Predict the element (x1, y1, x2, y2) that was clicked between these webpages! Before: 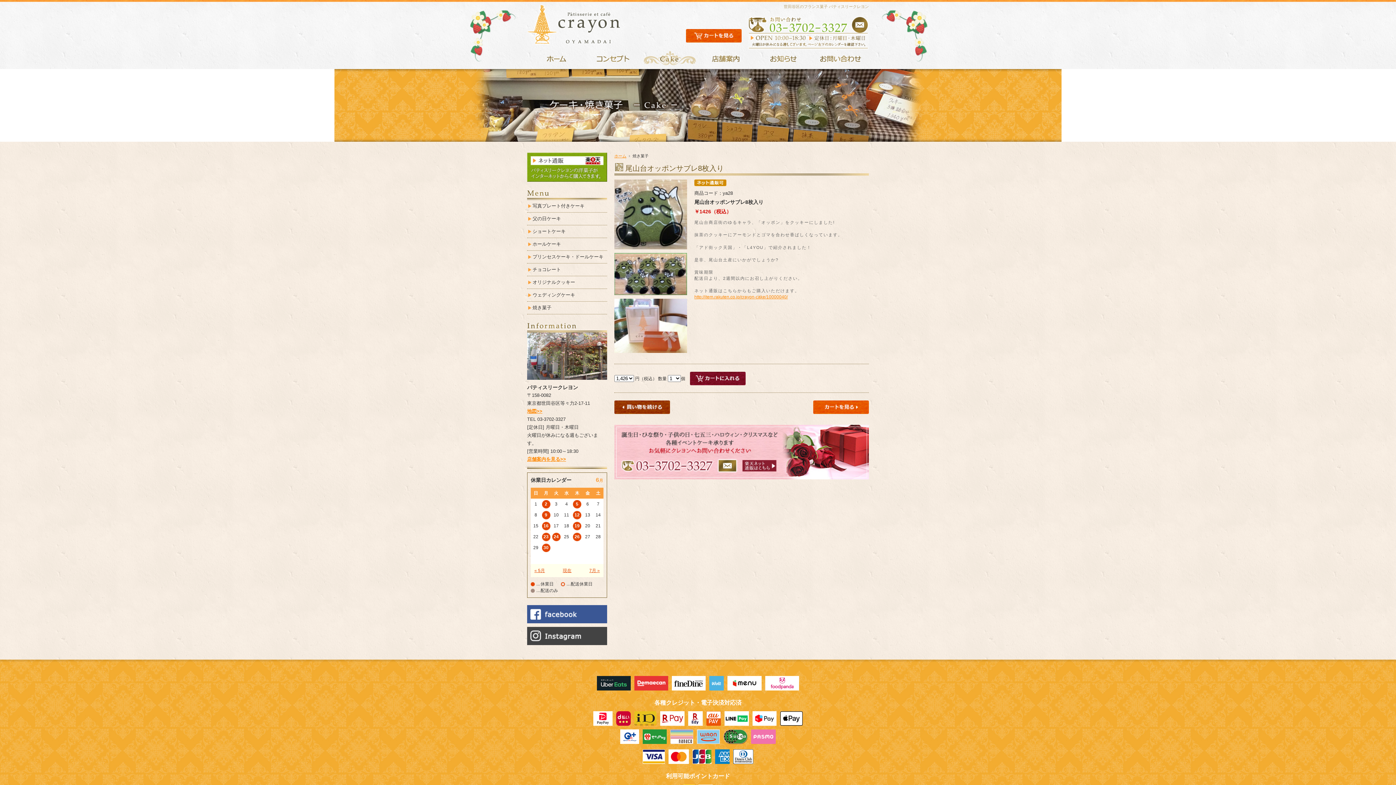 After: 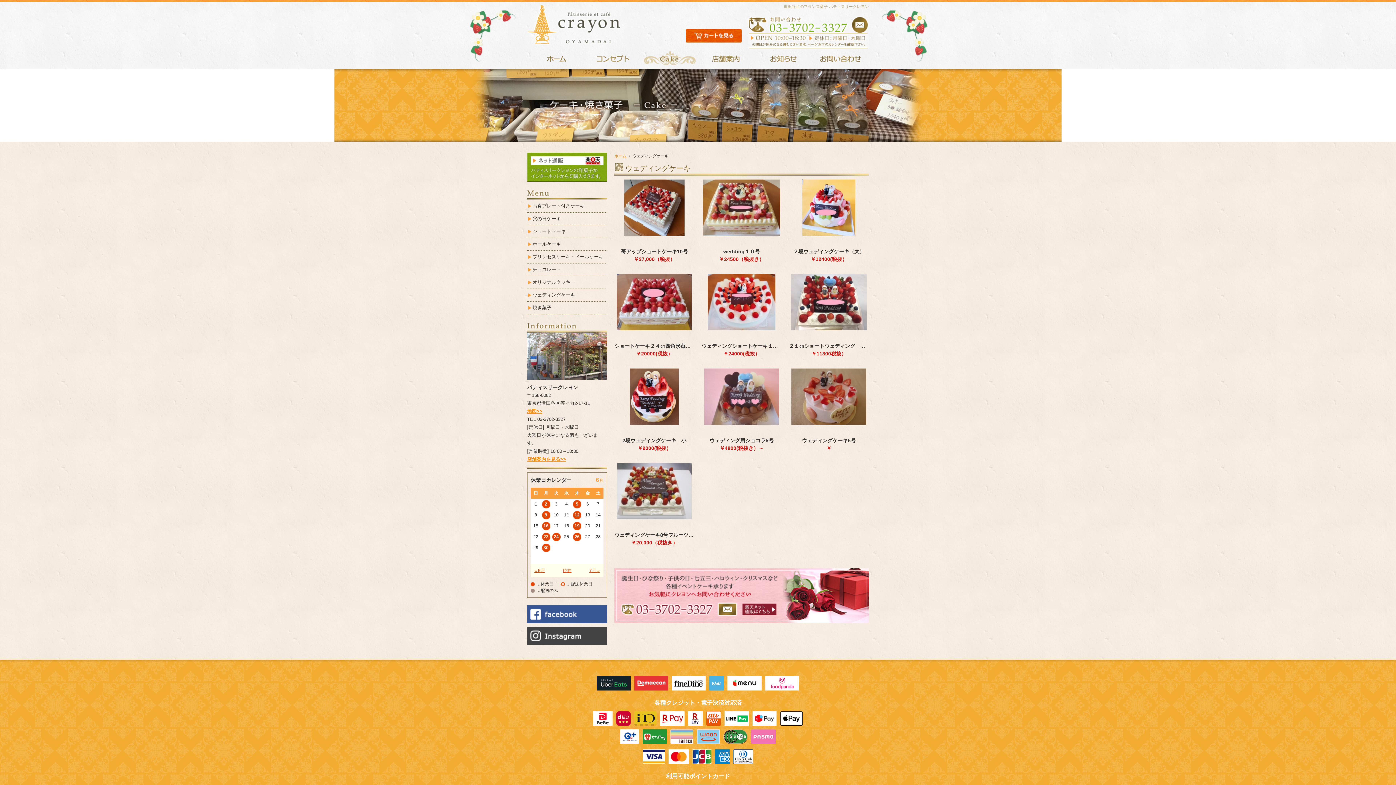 Action: label: ウェディングケーキ bbox: (527, 289, 607, 301)